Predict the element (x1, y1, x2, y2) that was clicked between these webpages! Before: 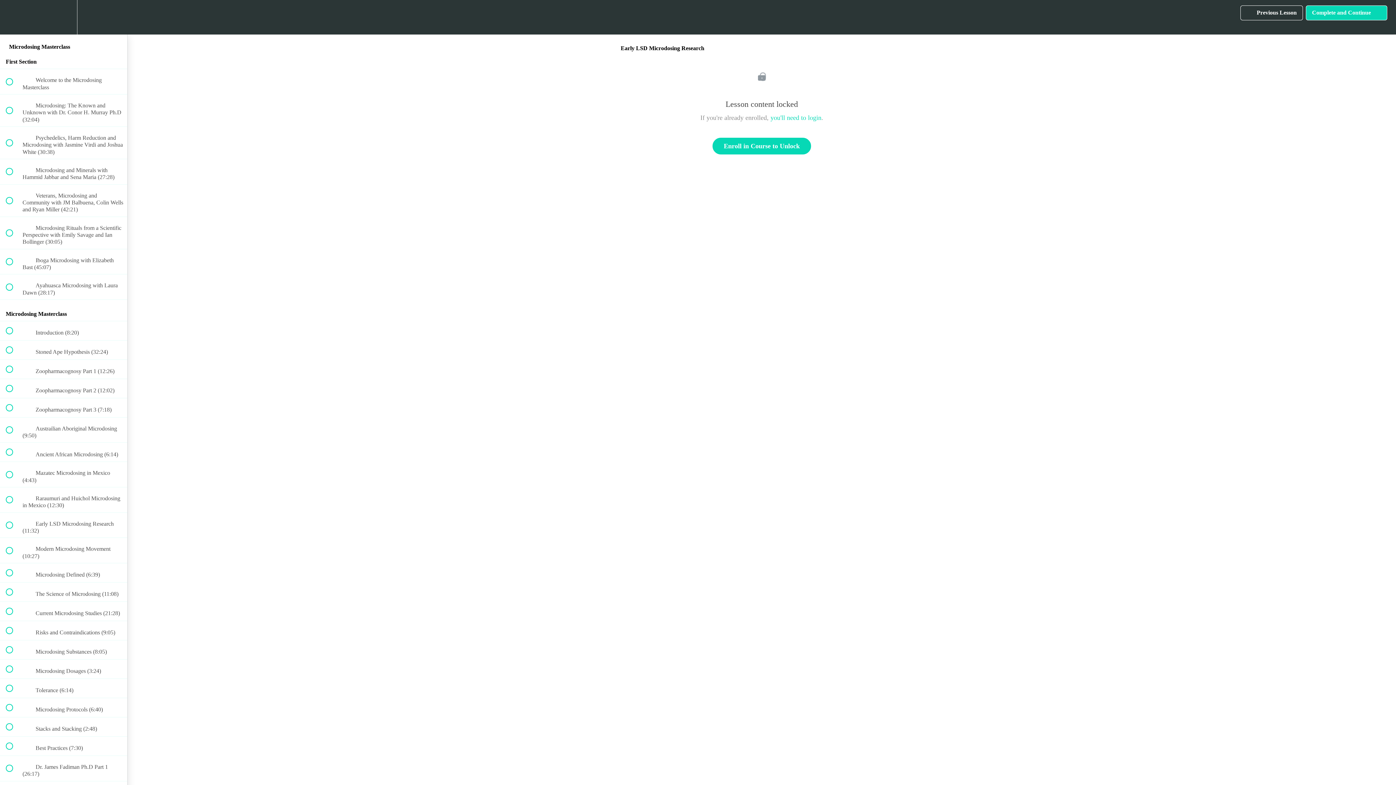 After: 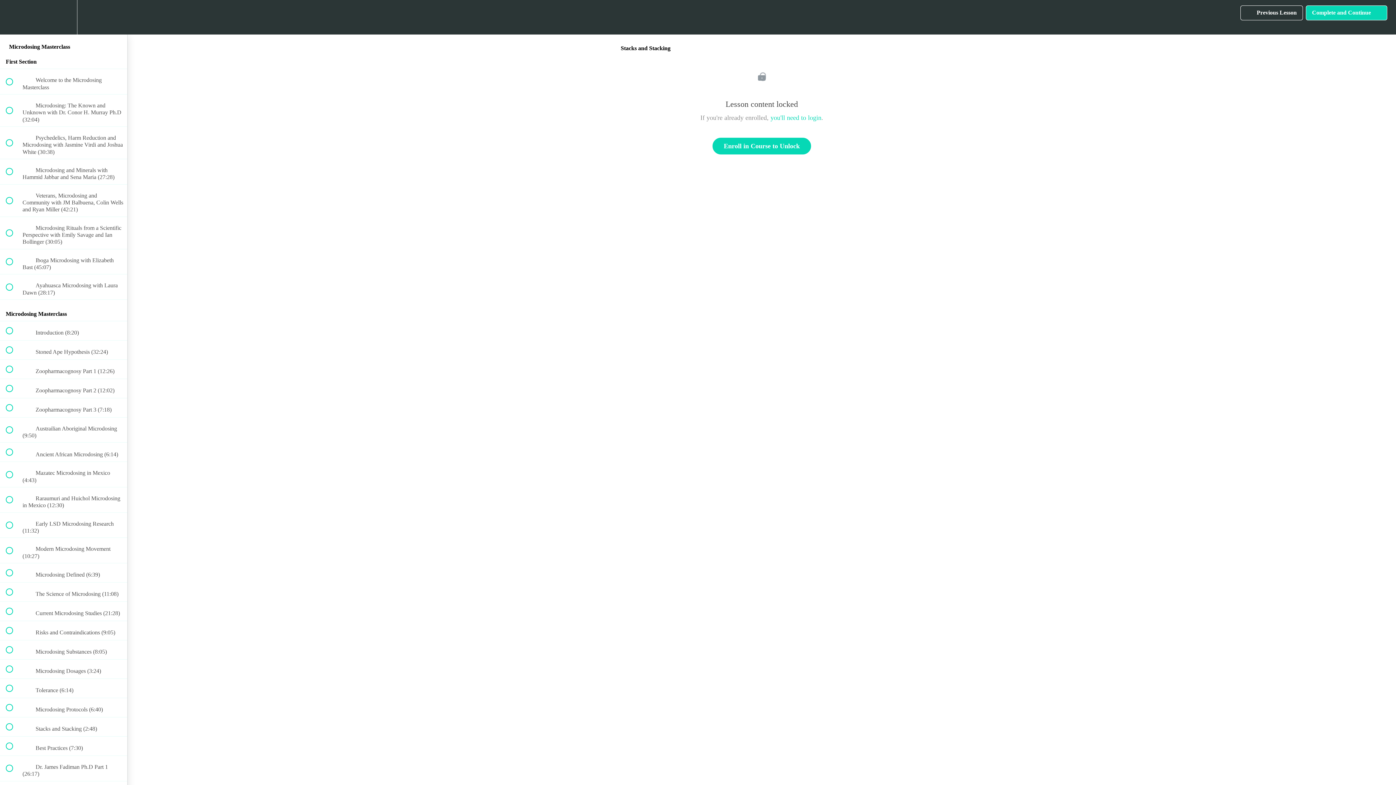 Action: label:  
 Stacks and Stacking (2:48) bbox: (0, 717, 127, 736)